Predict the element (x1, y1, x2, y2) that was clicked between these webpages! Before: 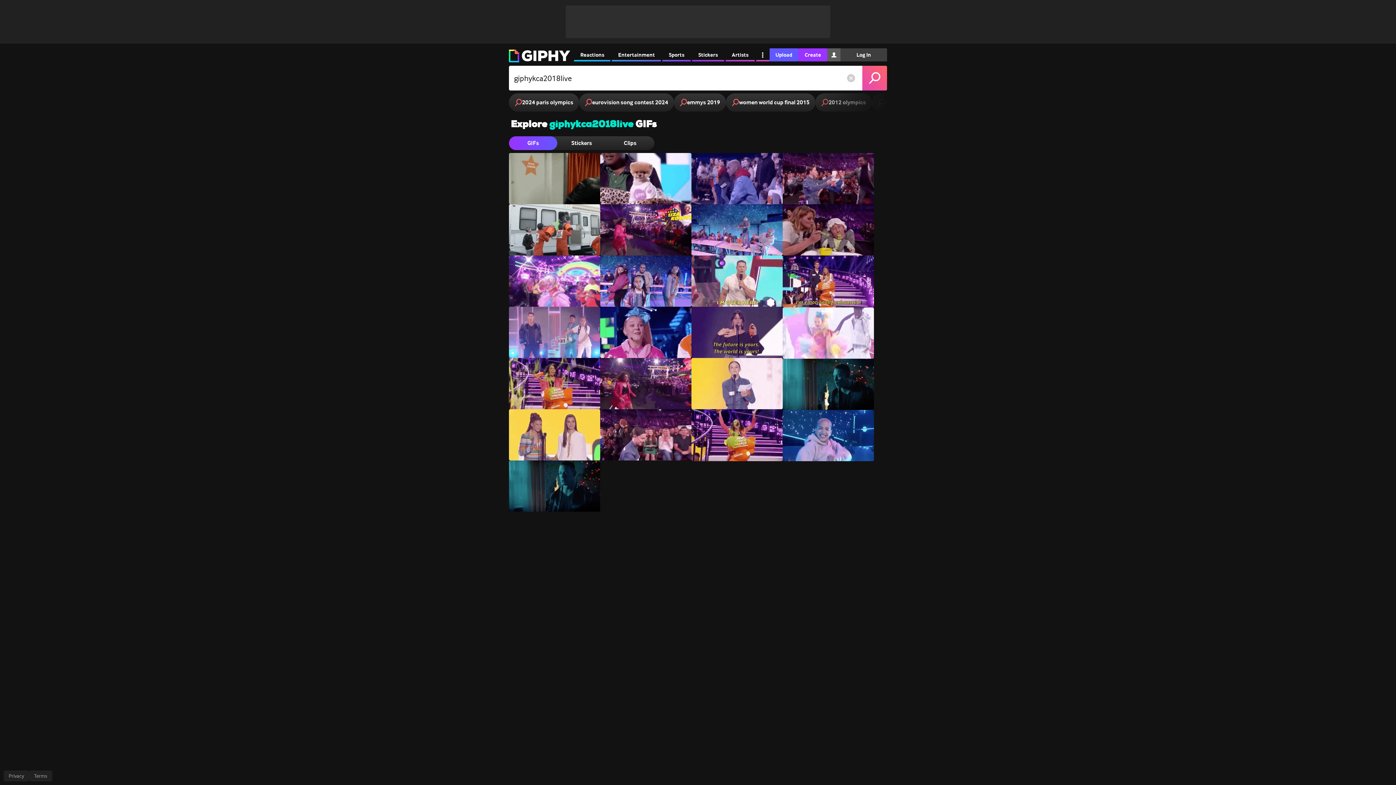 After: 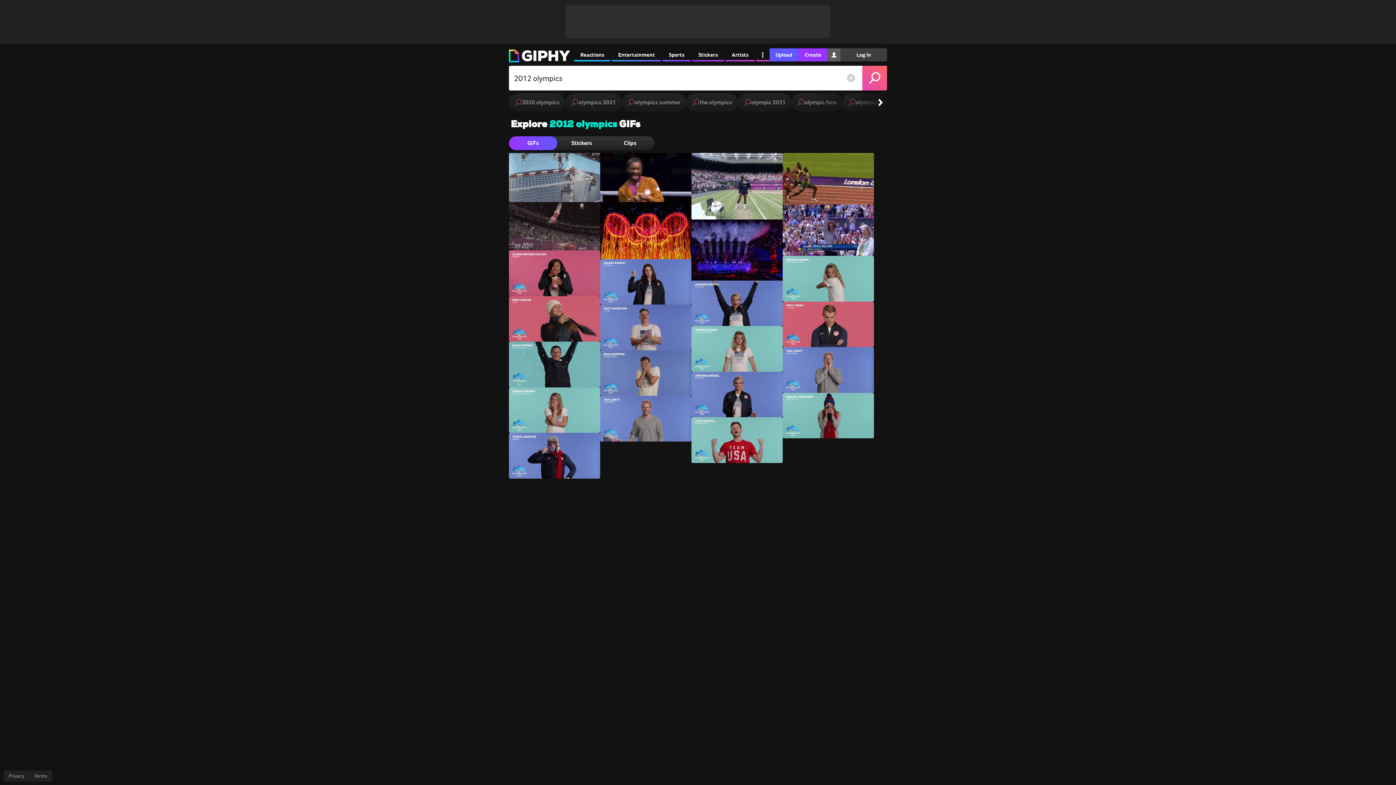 Action: label: 2012 olympics bbox: (815, 93, 872, 111)